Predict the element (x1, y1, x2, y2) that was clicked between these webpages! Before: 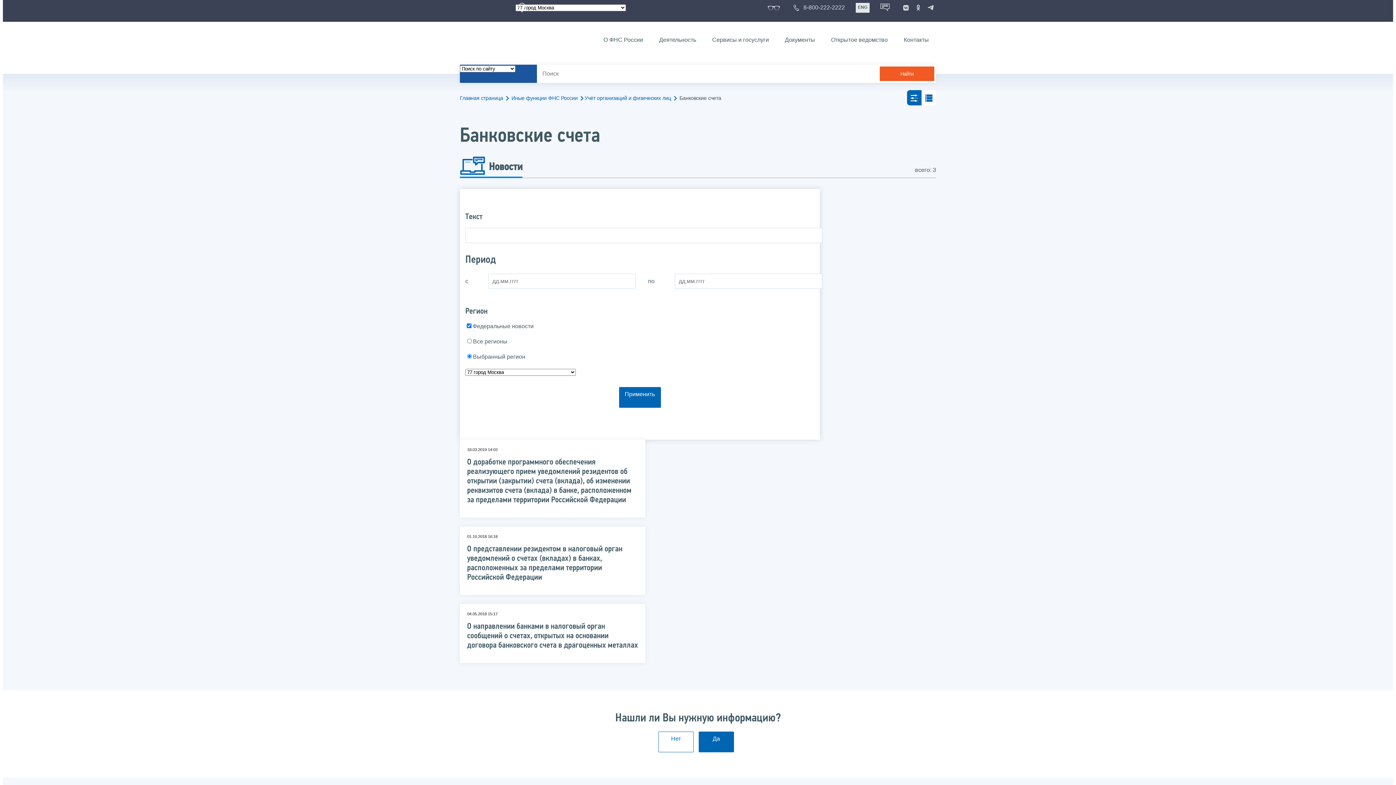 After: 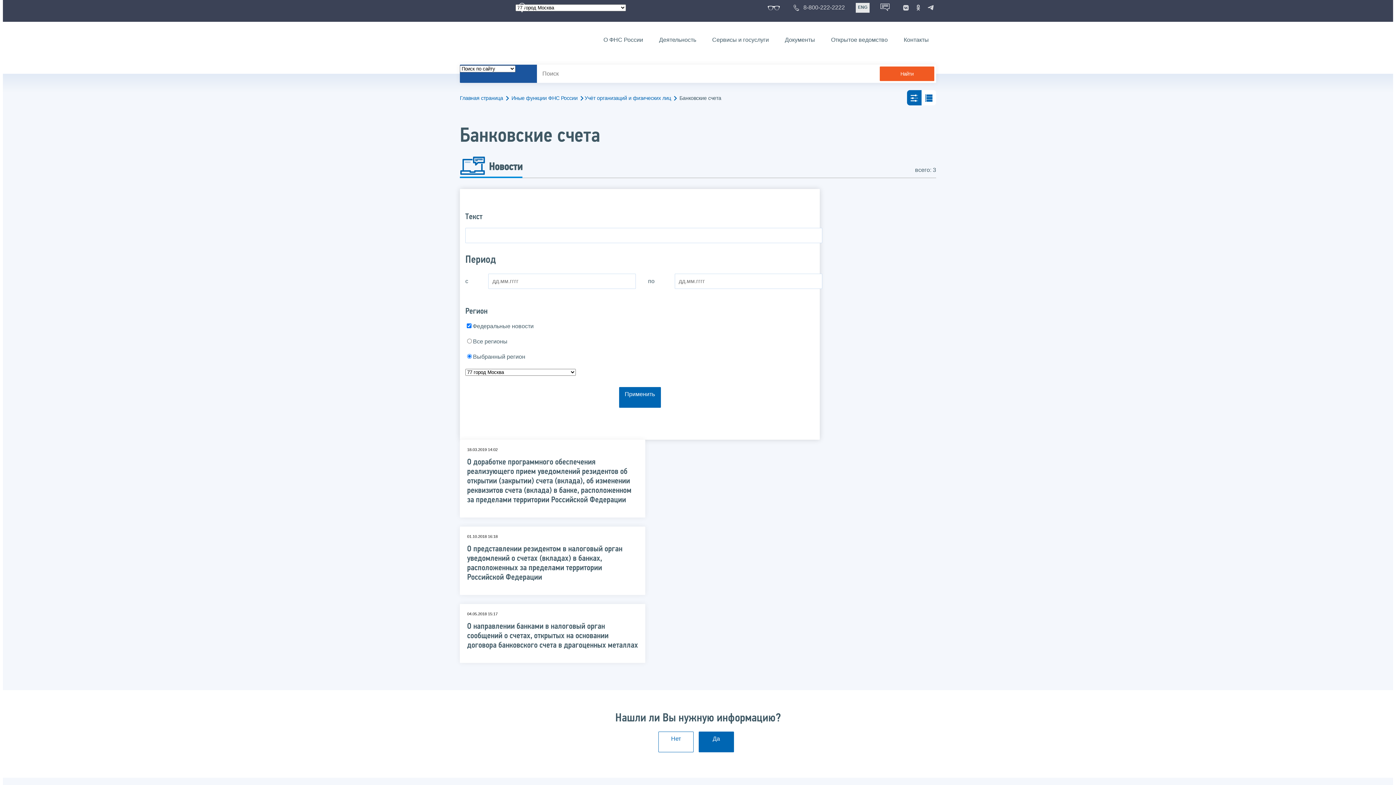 Action: bbox: (768, 4, 782, 10)